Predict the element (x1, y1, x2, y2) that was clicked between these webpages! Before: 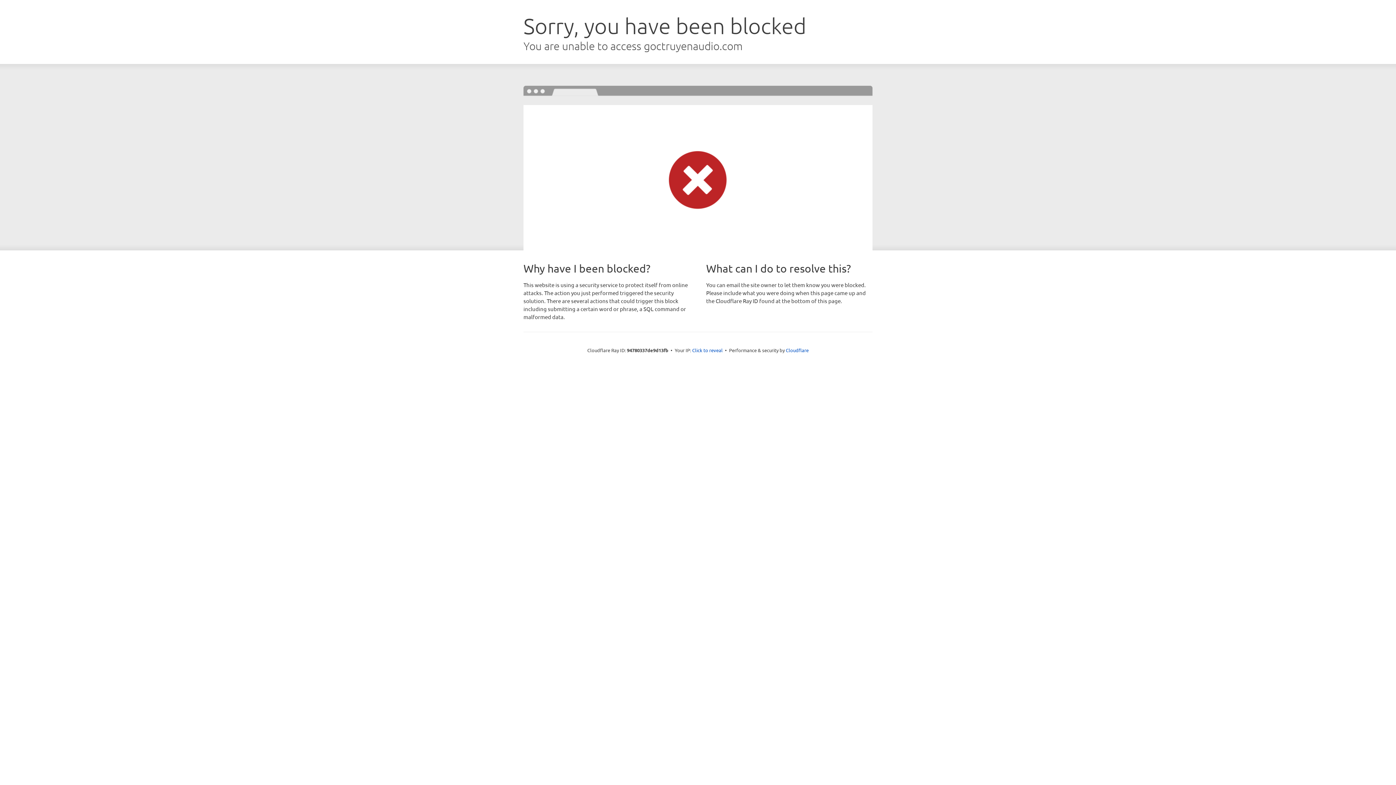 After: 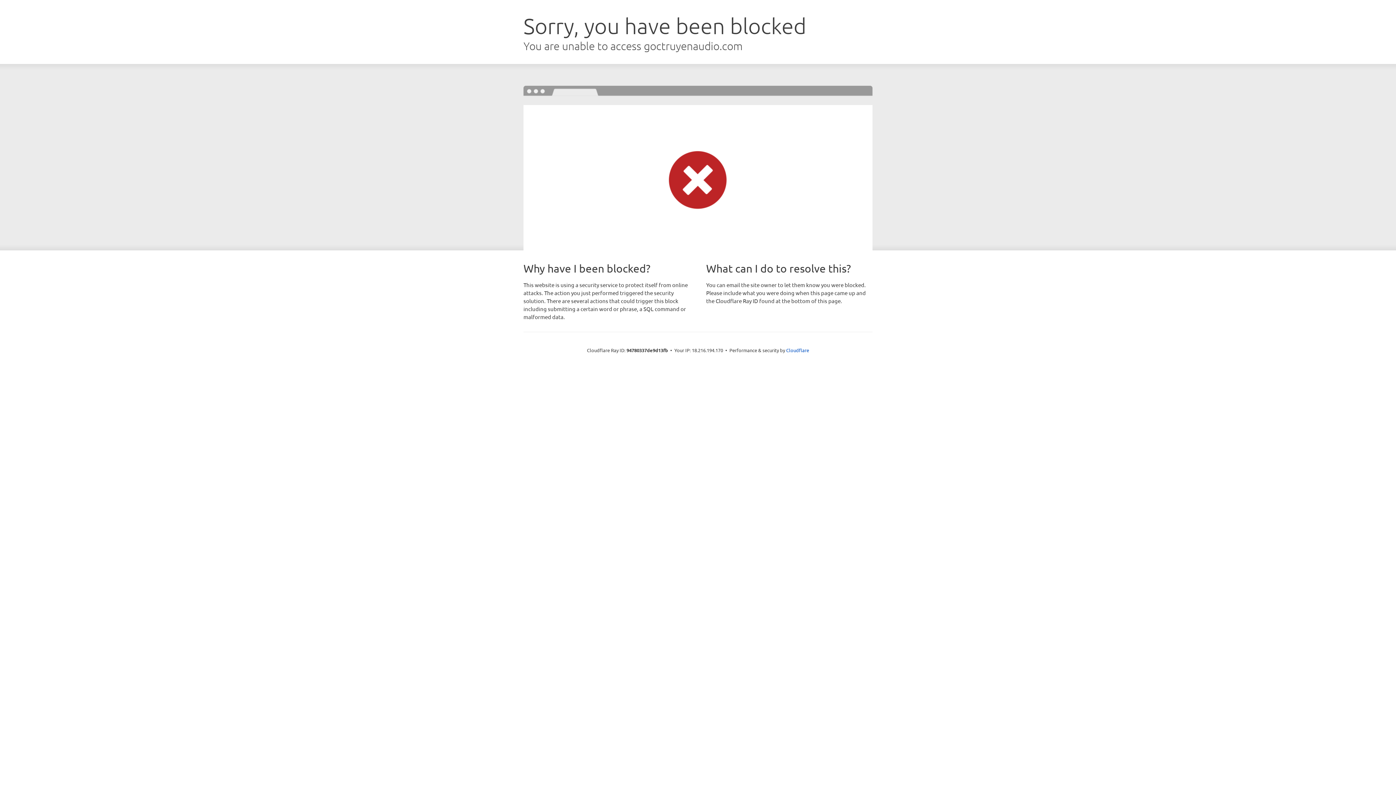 Action: label: Click to reveal bbox: (692, 346, 722, 353)